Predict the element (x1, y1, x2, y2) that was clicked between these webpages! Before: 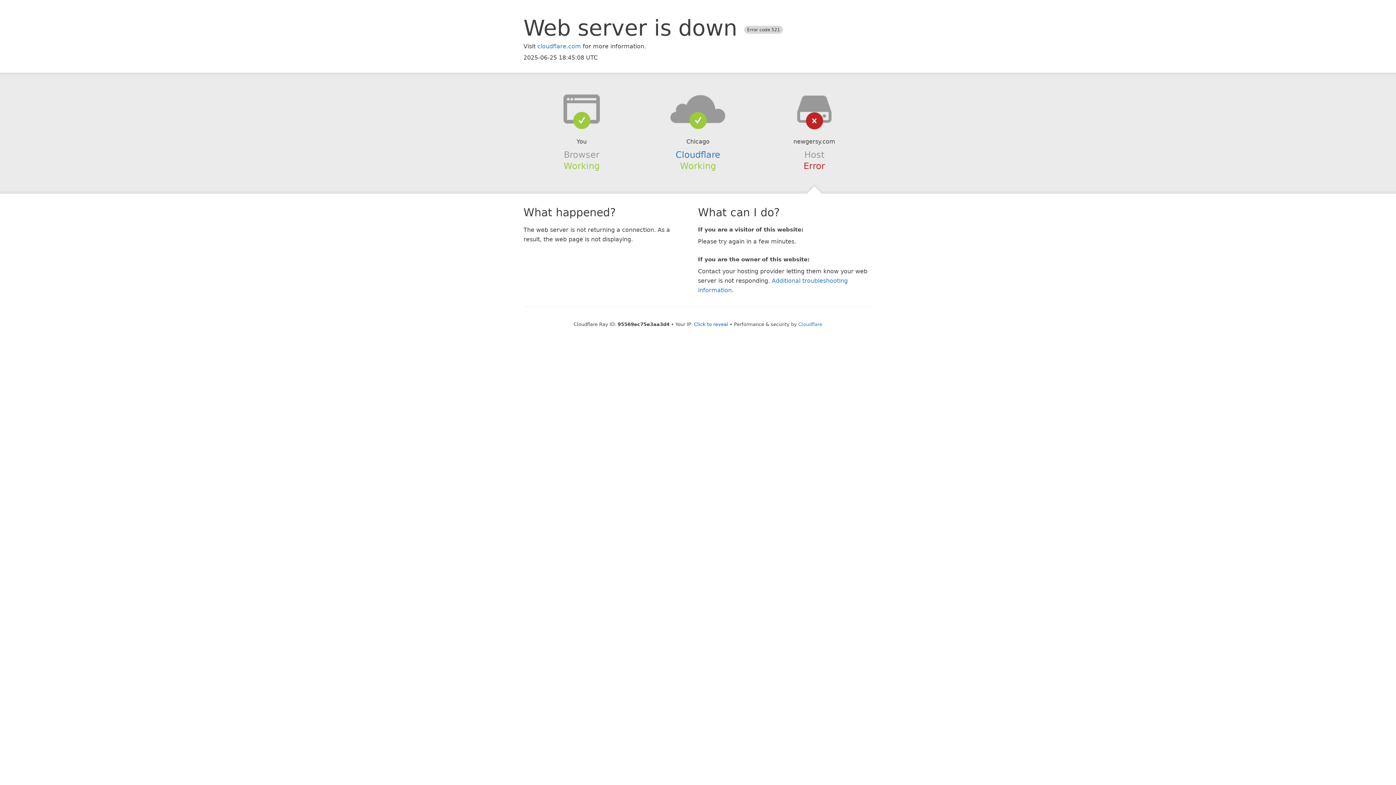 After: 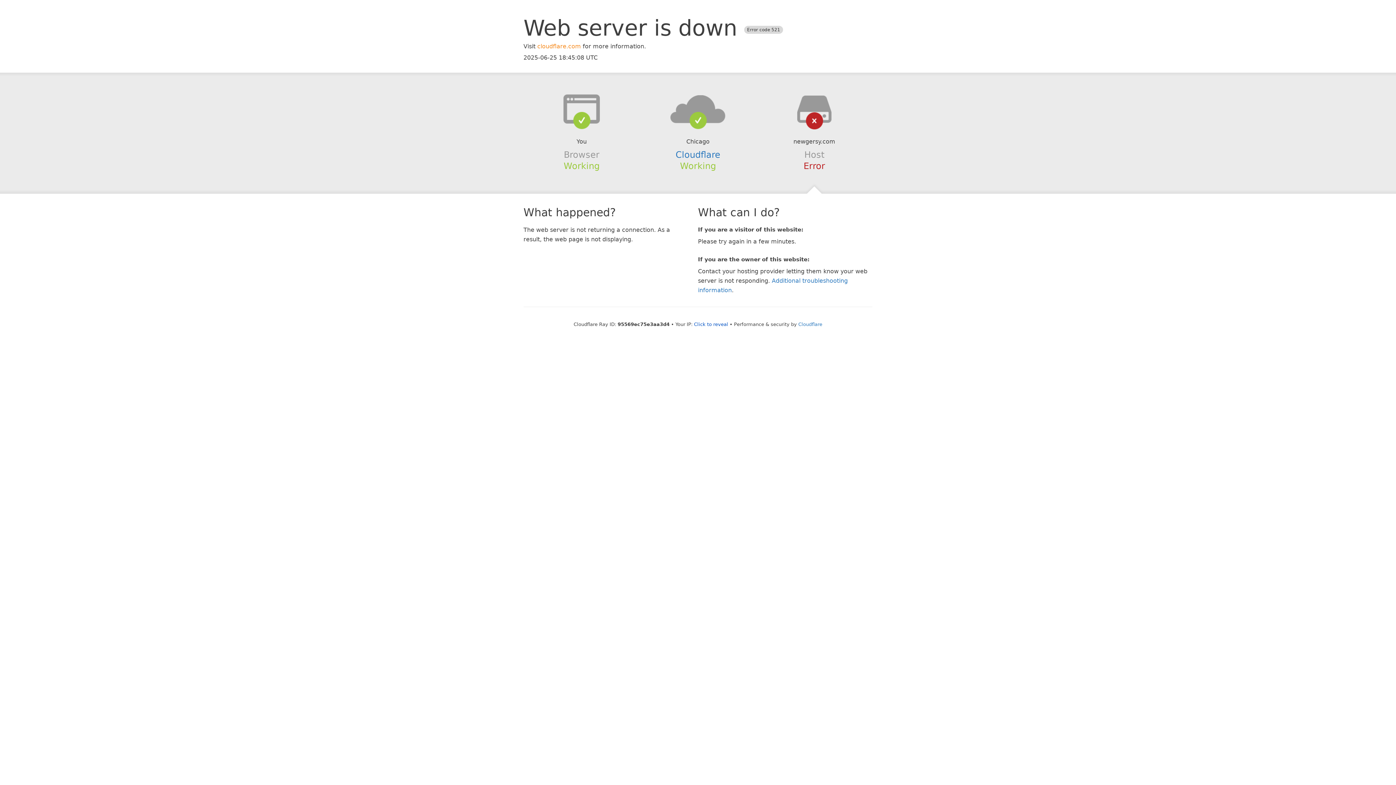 Action: bbox: (537, 42, 581, 49) label: cloudflare.com